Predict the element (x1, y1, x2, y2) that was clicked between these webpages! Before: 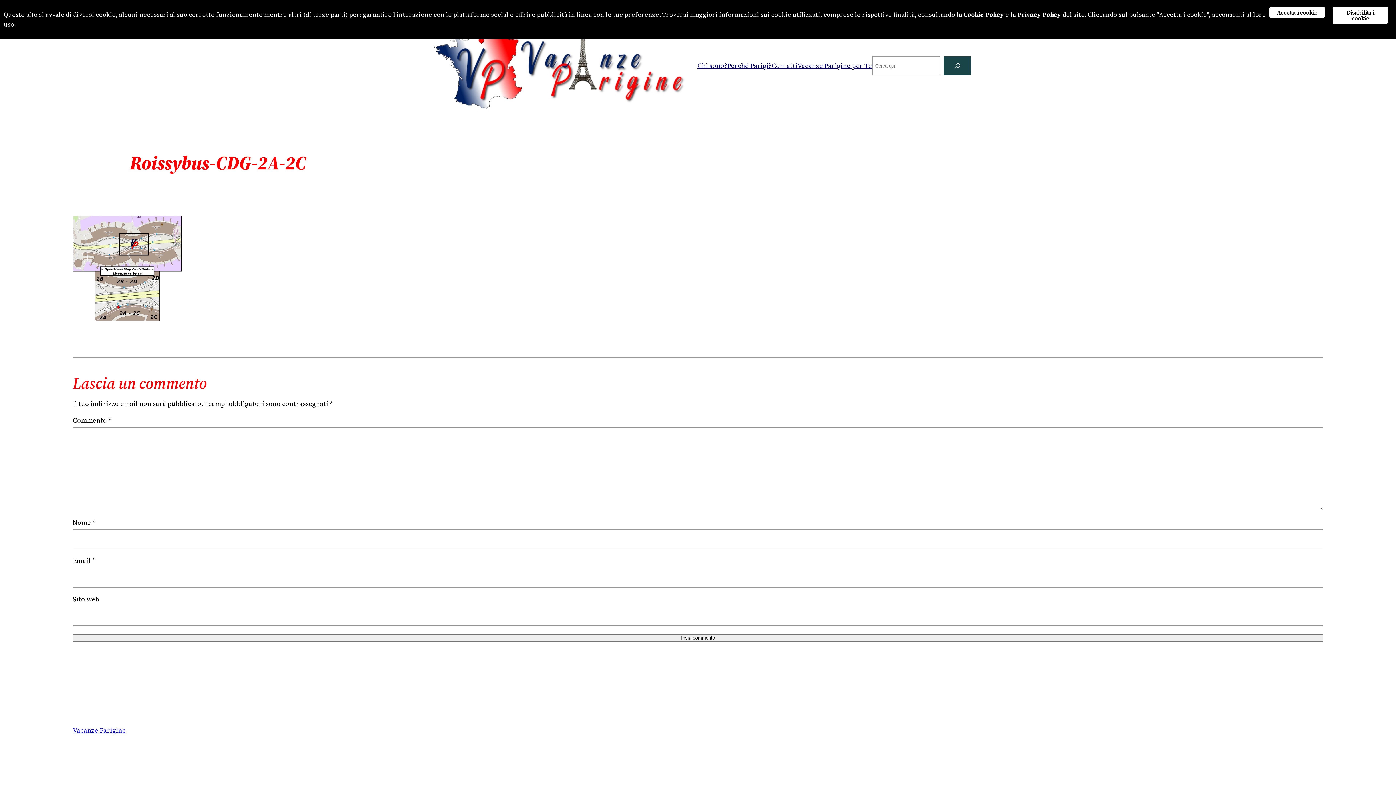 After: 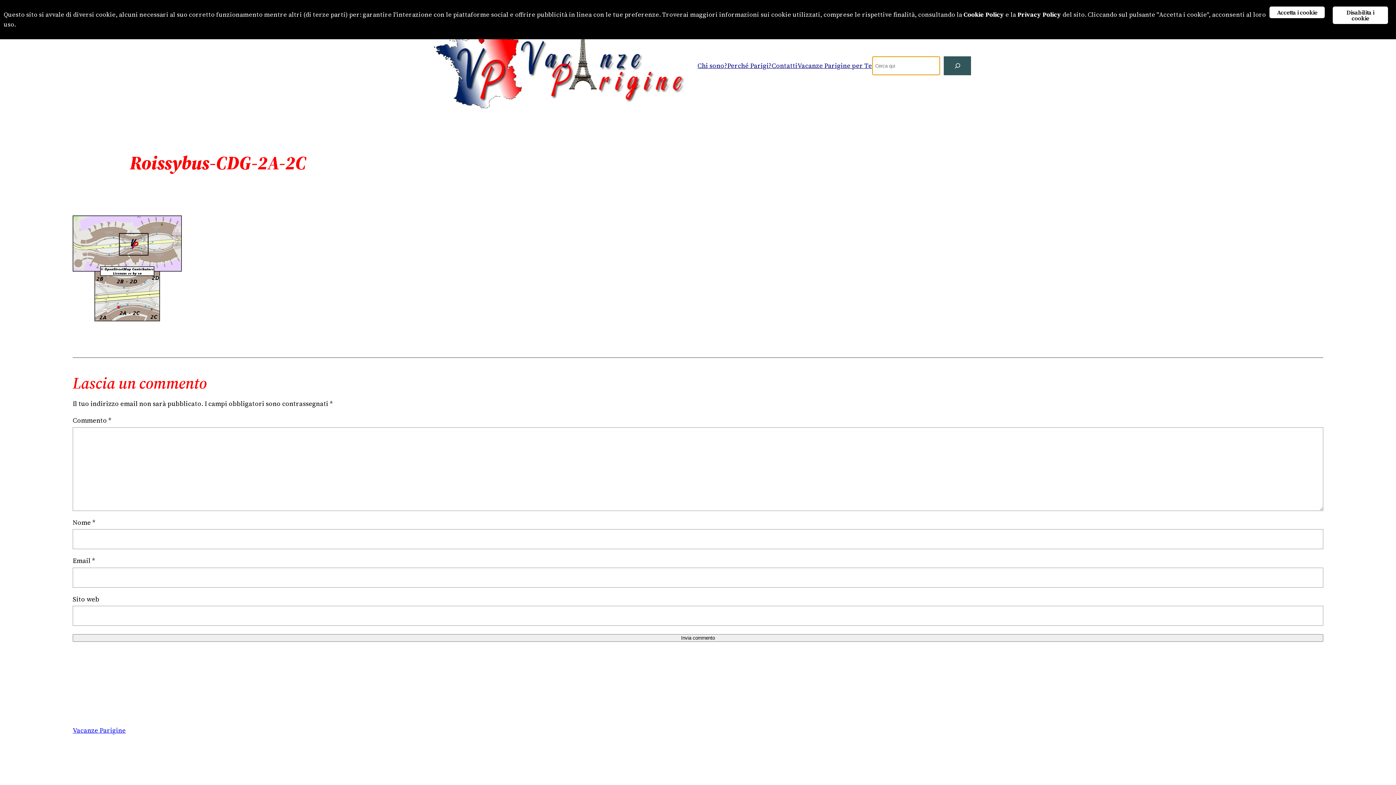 Action: label: Cerca bbox: (943, 56, 971, 75)